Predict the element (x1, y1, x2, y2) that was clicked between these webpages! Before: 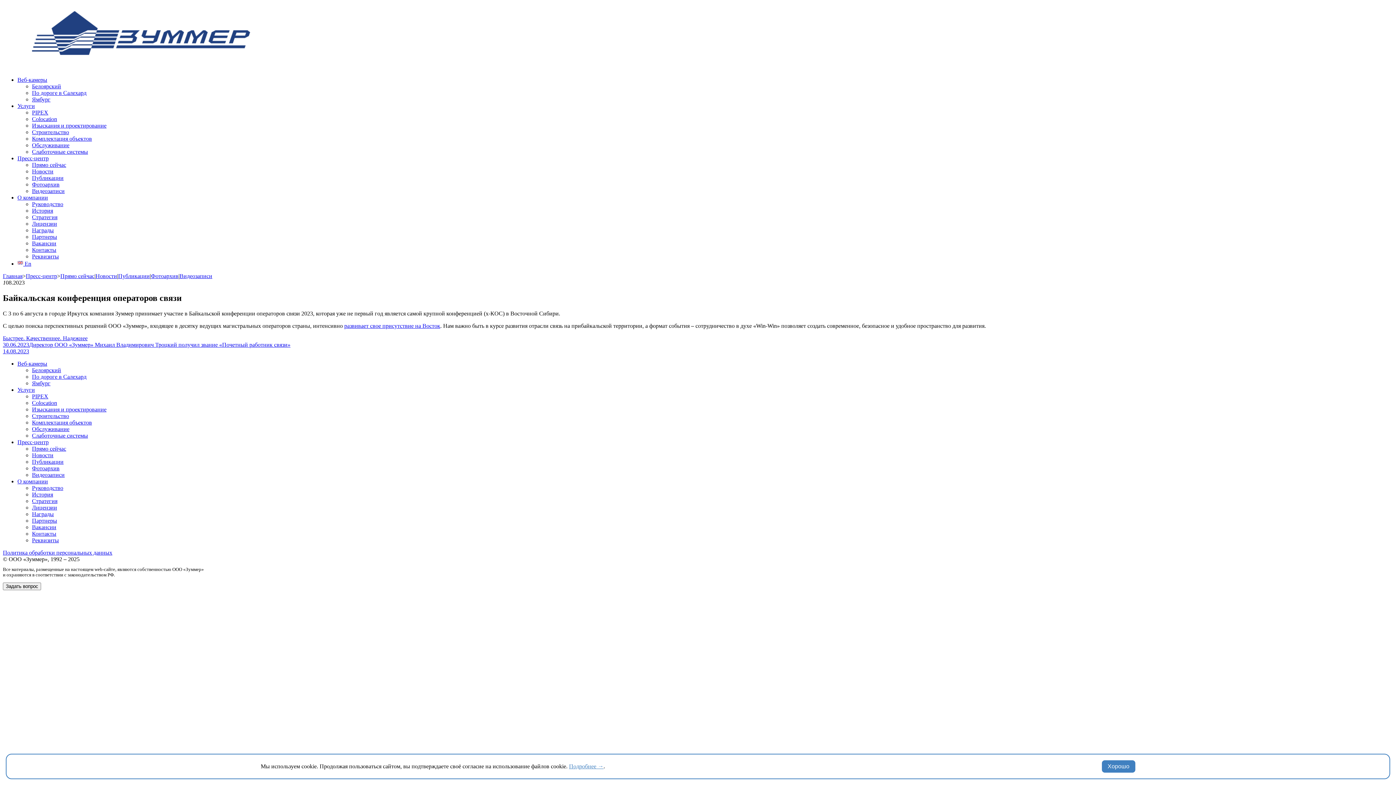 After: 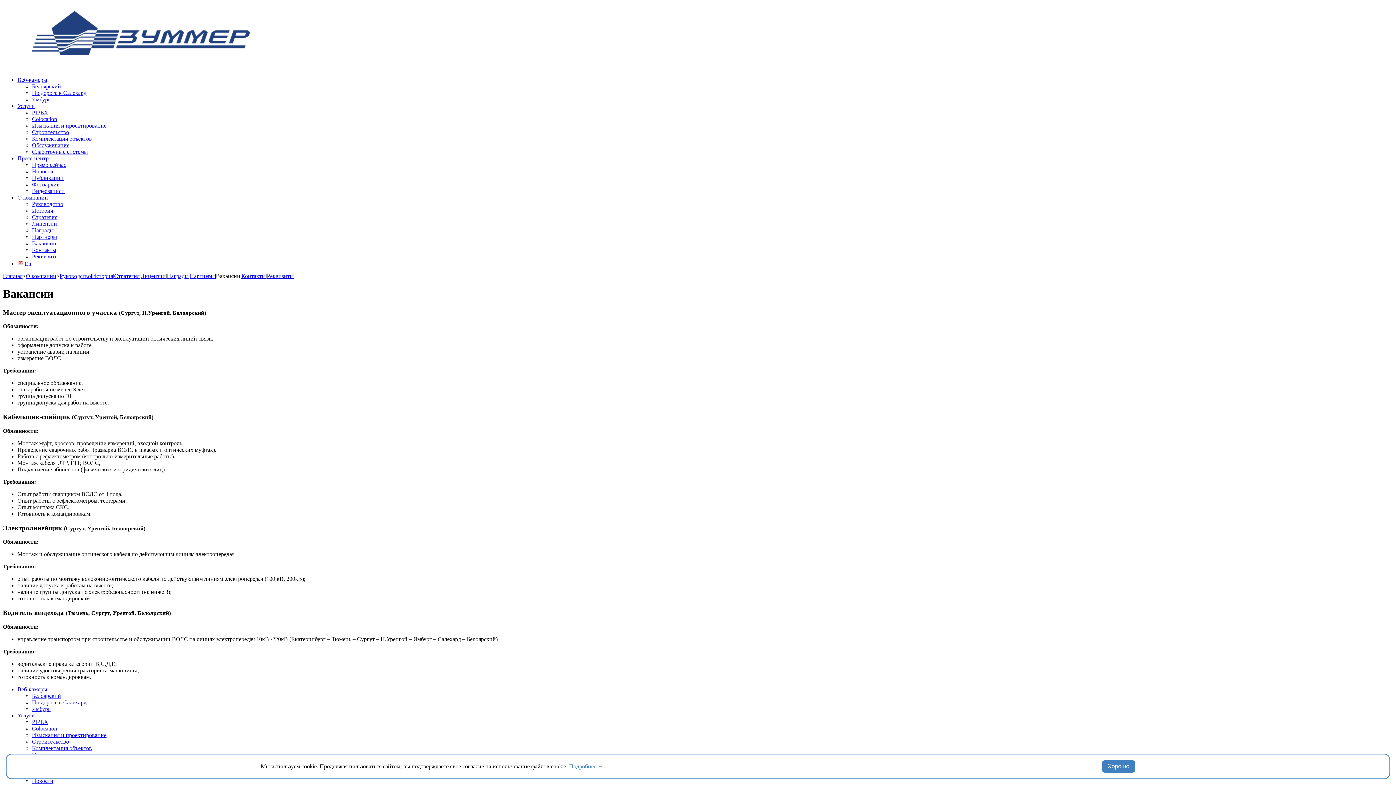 Action: bbox: (32, 240, 56, 246) label: Вакансии